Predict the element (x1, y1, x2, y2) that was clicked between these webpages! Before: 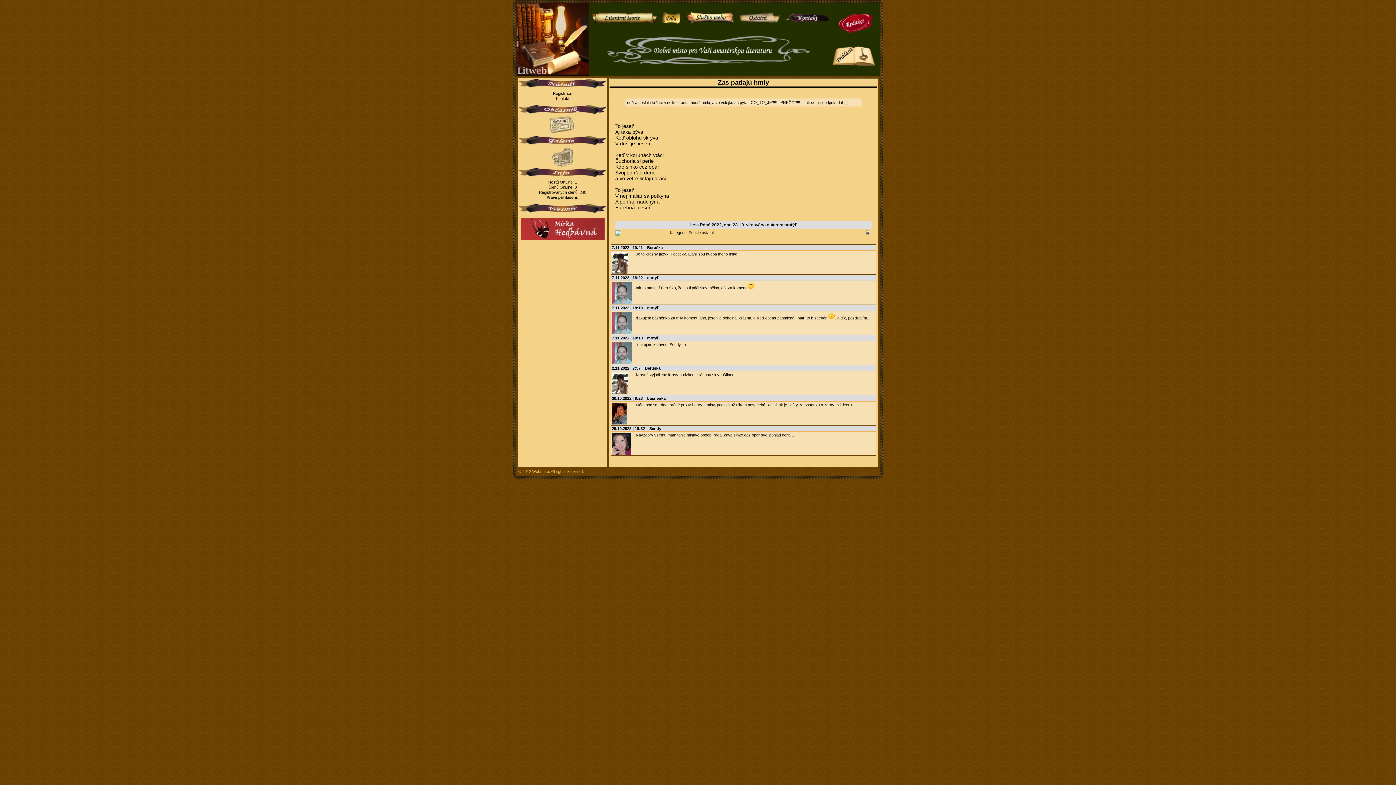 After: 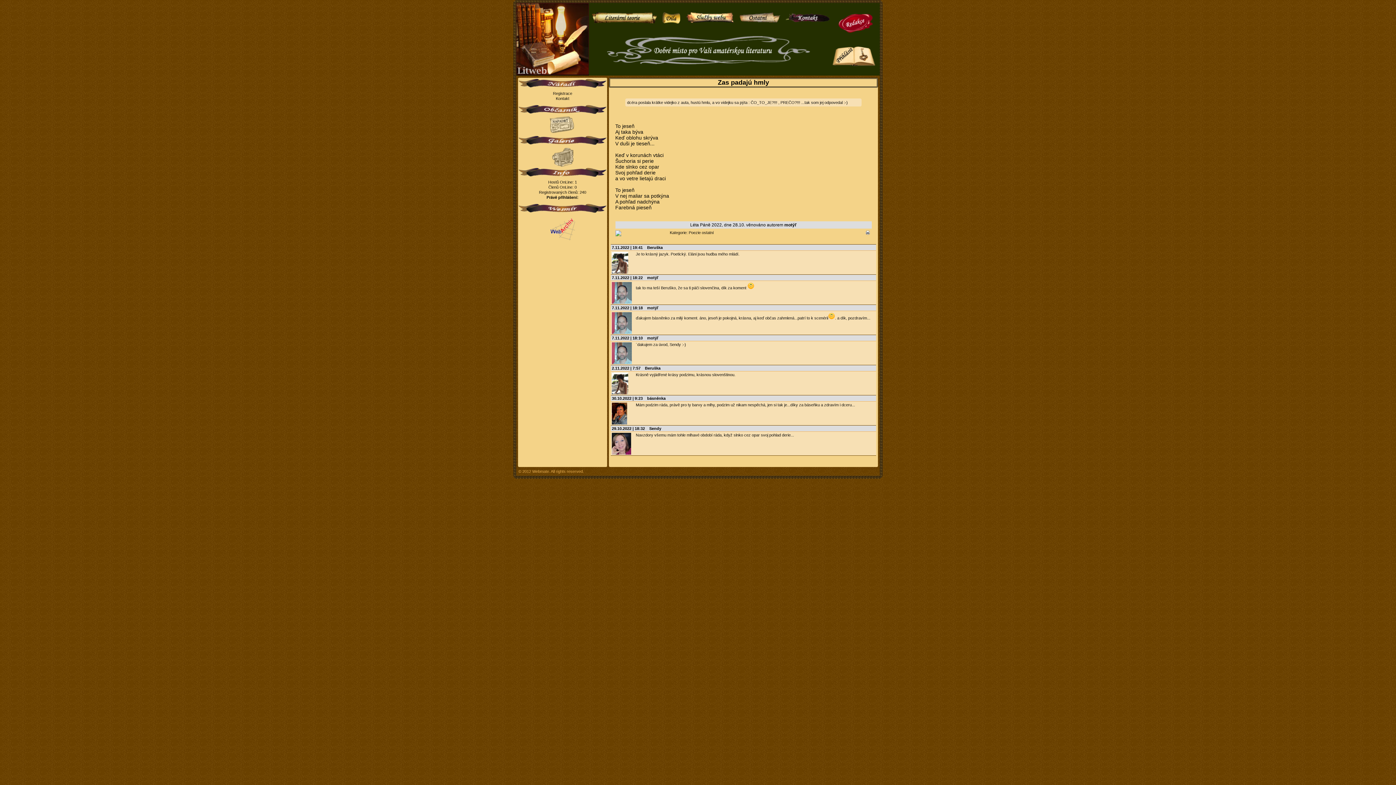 Action: bbox: (865, 231, 870, 235)